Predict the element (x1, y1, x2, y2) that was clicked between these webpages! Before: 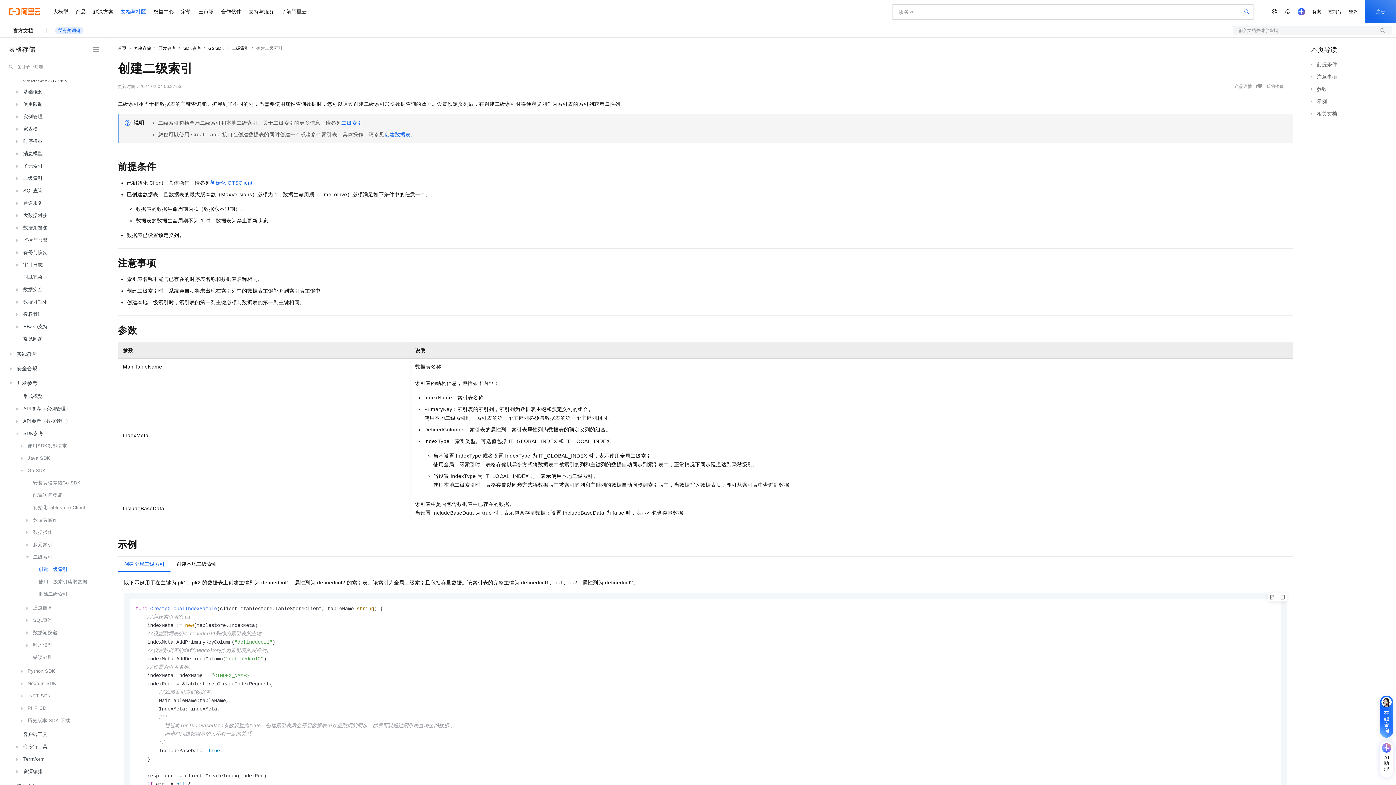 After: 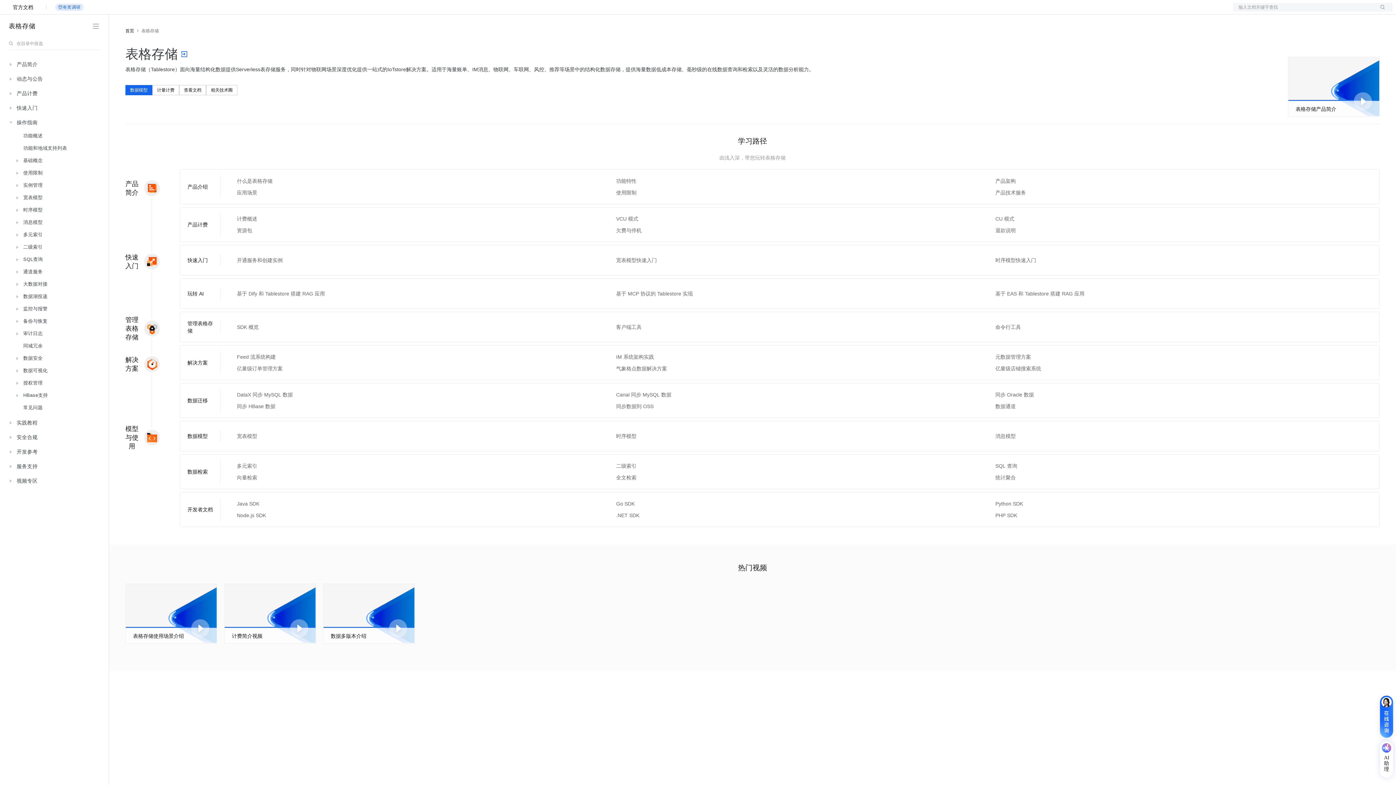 Action: bbox: (133, 45, 151, 50) label: 表格存储